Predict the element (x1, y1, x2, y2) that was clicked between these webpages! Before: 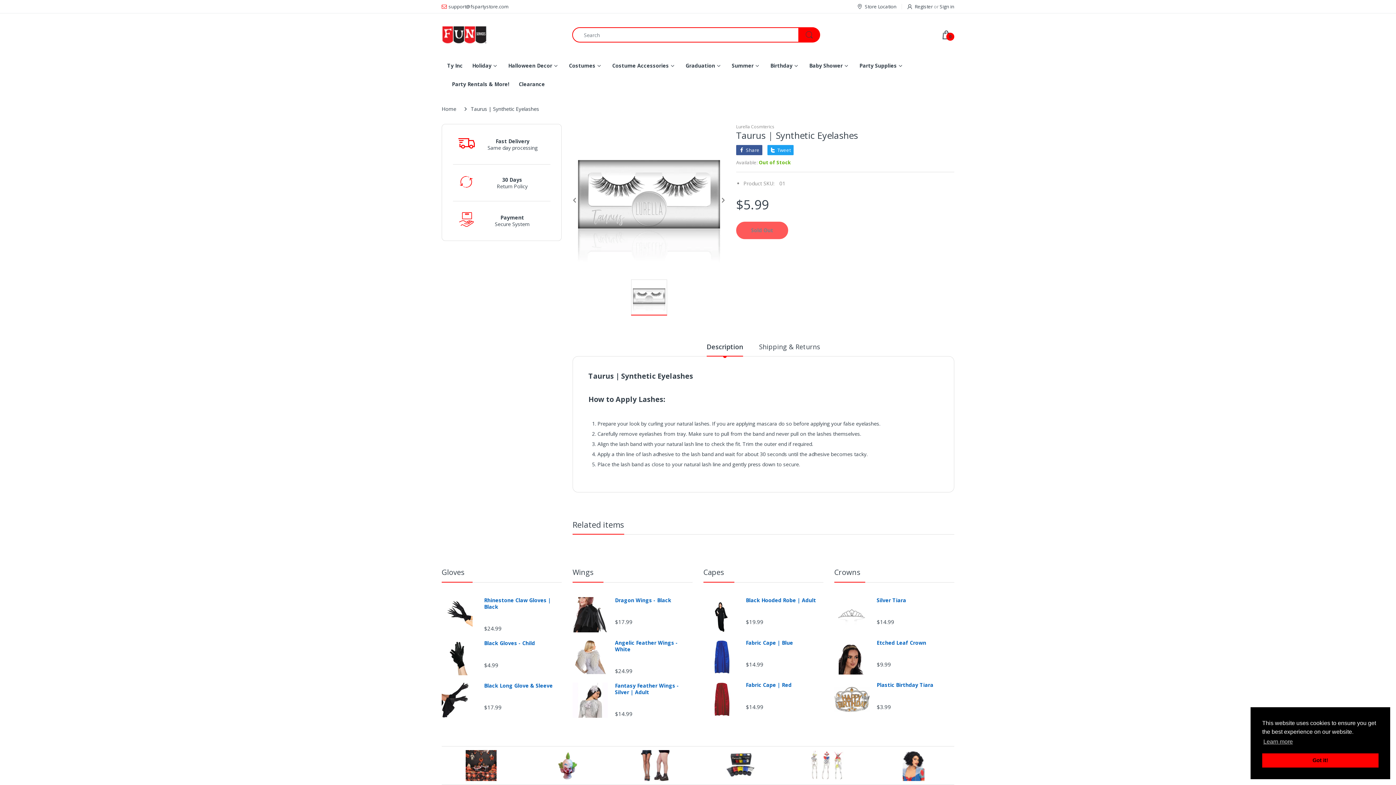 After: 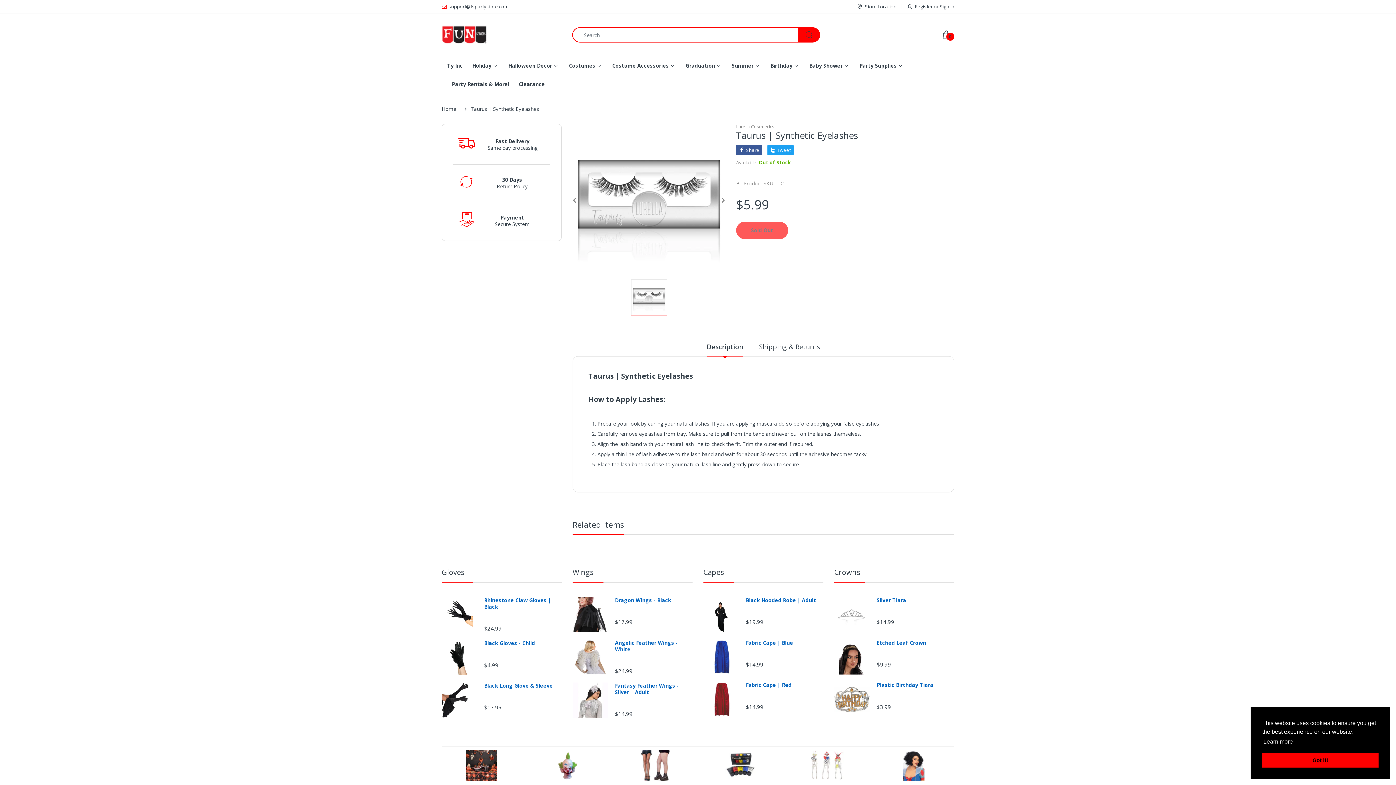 Action: bbox: (1262, 736, 1294, 747) label: learn more about cookies